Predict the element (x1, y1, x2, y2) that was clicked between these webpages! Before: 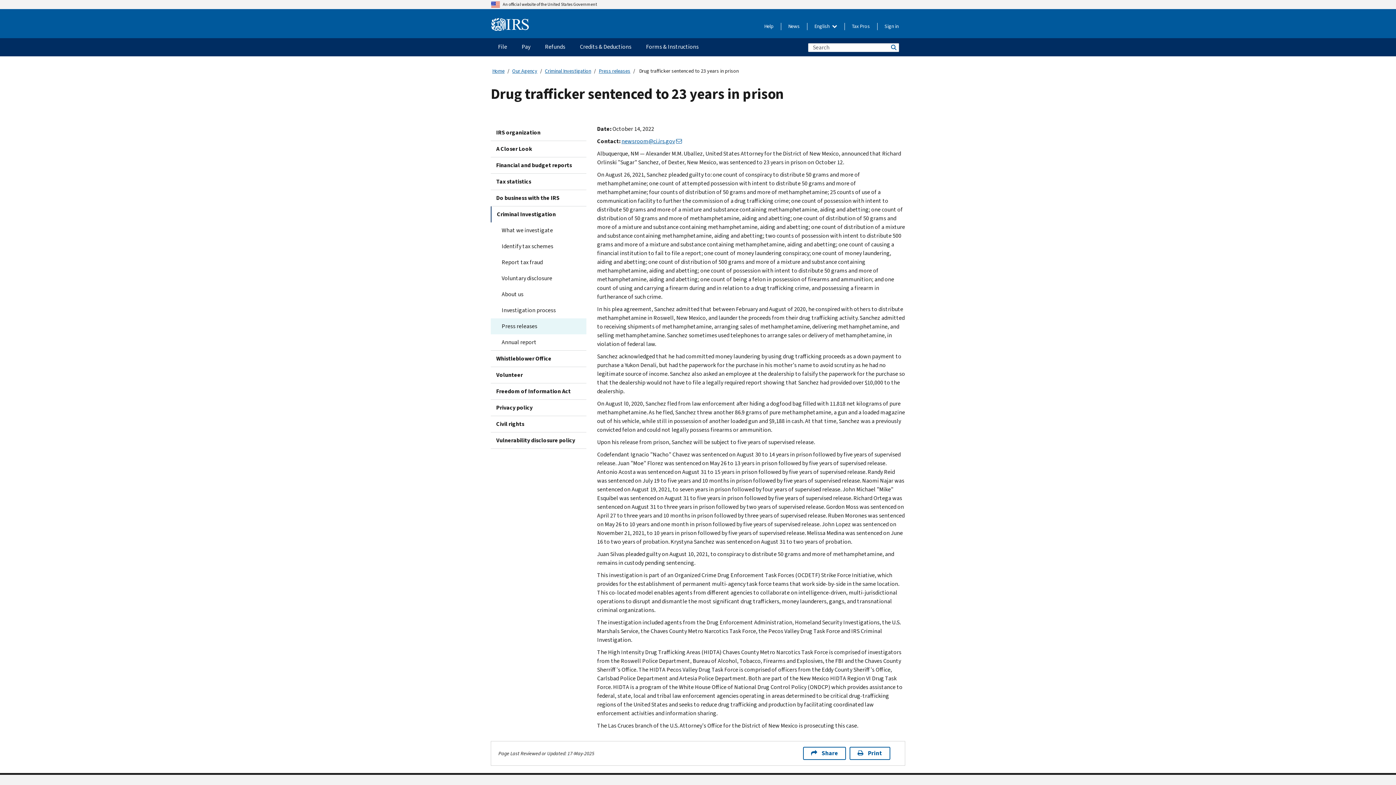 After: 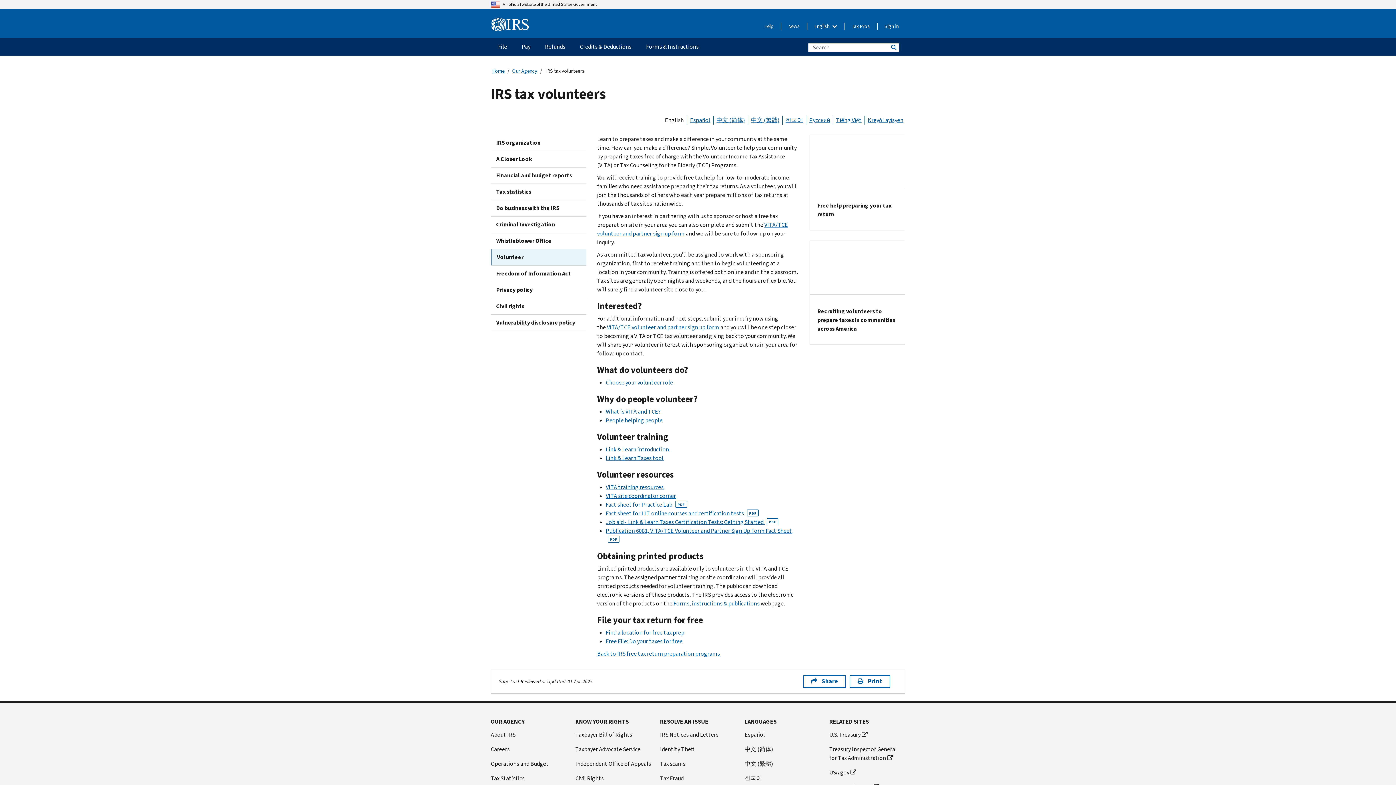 Action: label: Volunteer bbox: (490, 367, 586, 383)